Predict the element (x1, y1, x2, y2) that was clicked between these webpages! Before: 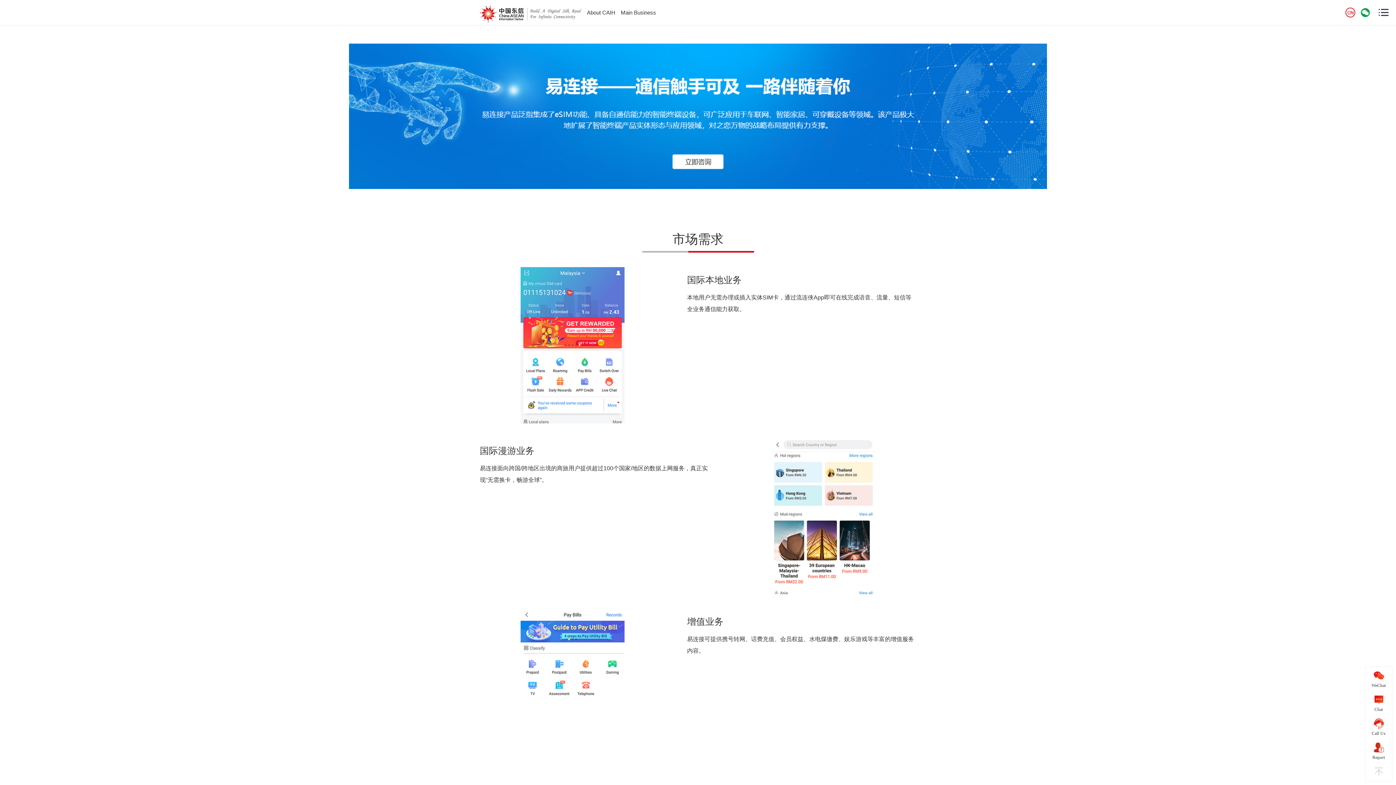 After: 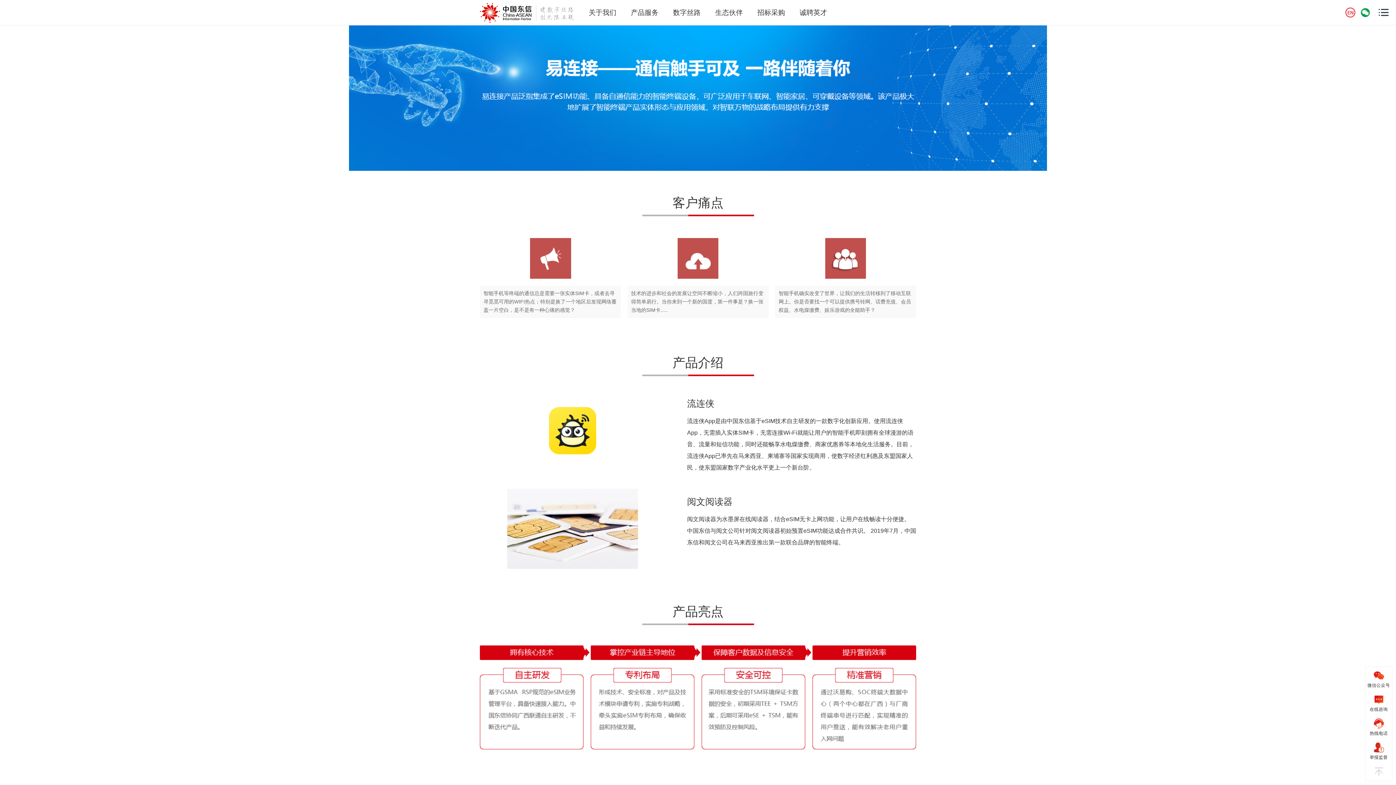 Action: bbox: (1345, 7, 1355, 17)